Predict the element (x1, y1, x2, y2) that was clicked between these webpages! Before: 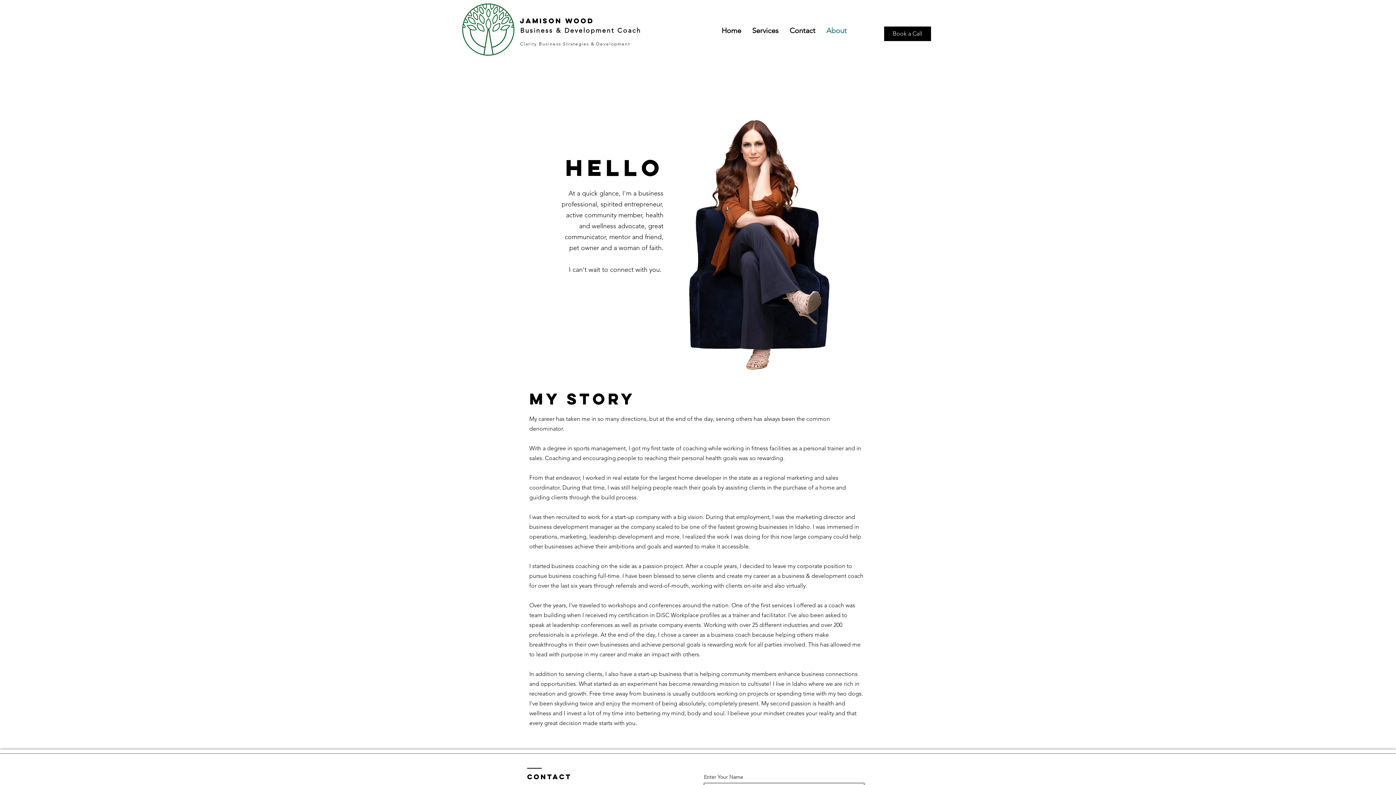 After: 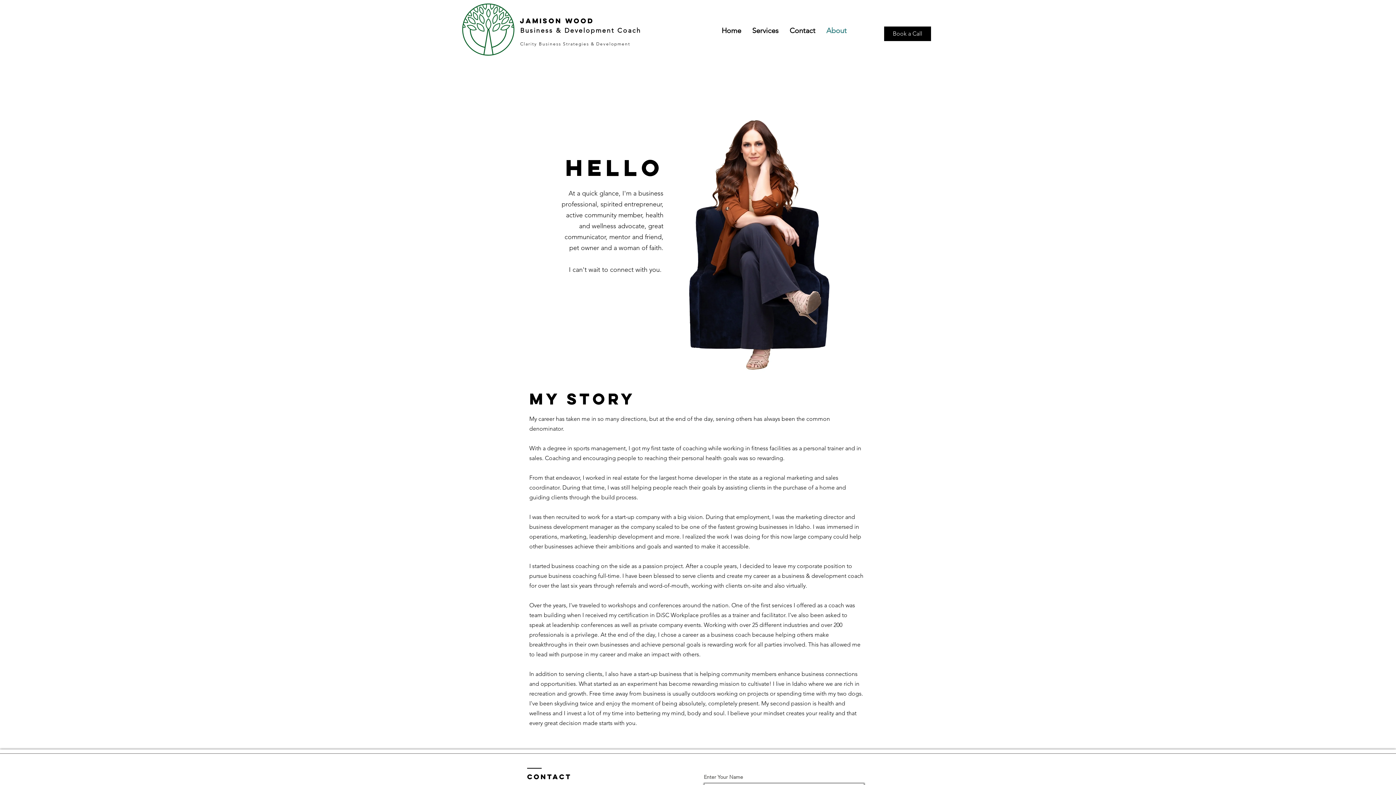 Action: bbox: (821, 21, 852, 39) label: About